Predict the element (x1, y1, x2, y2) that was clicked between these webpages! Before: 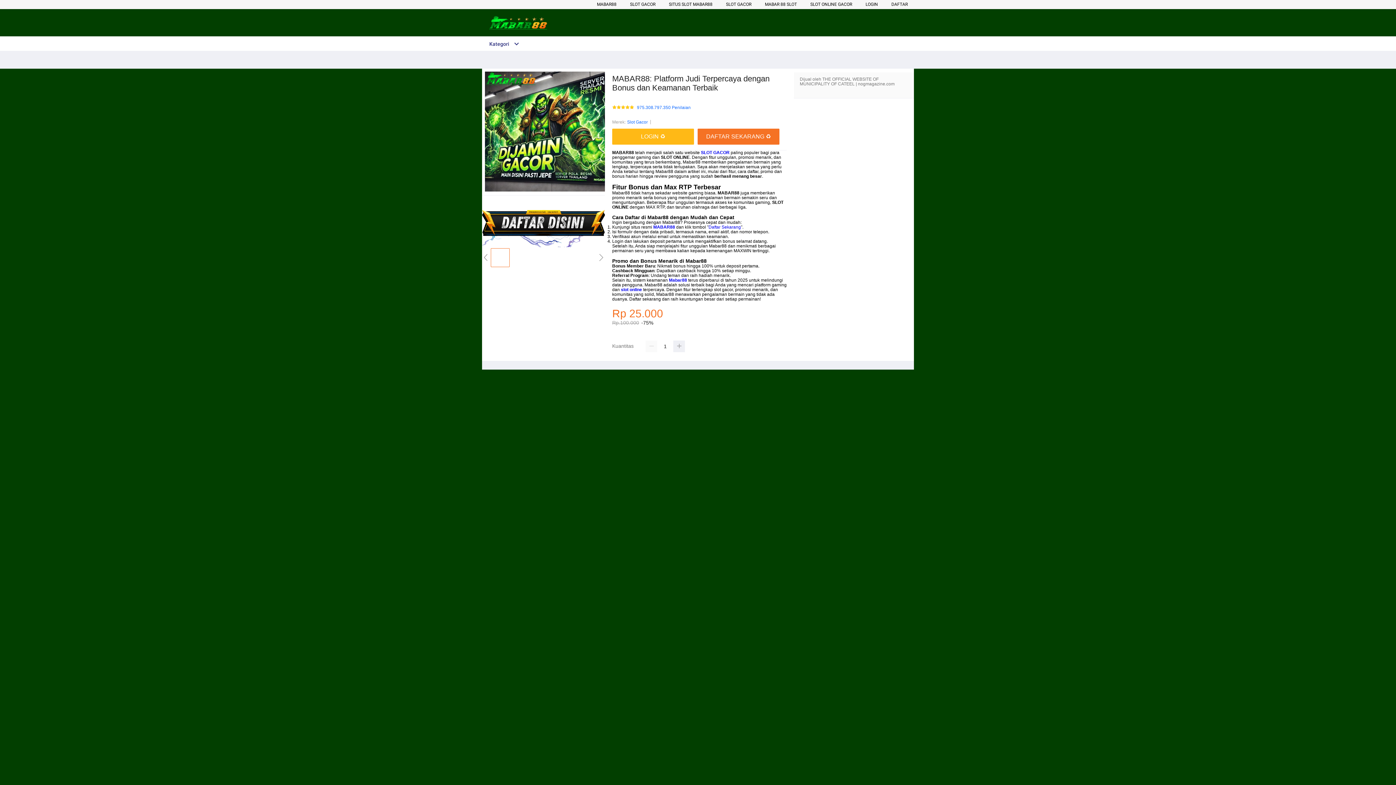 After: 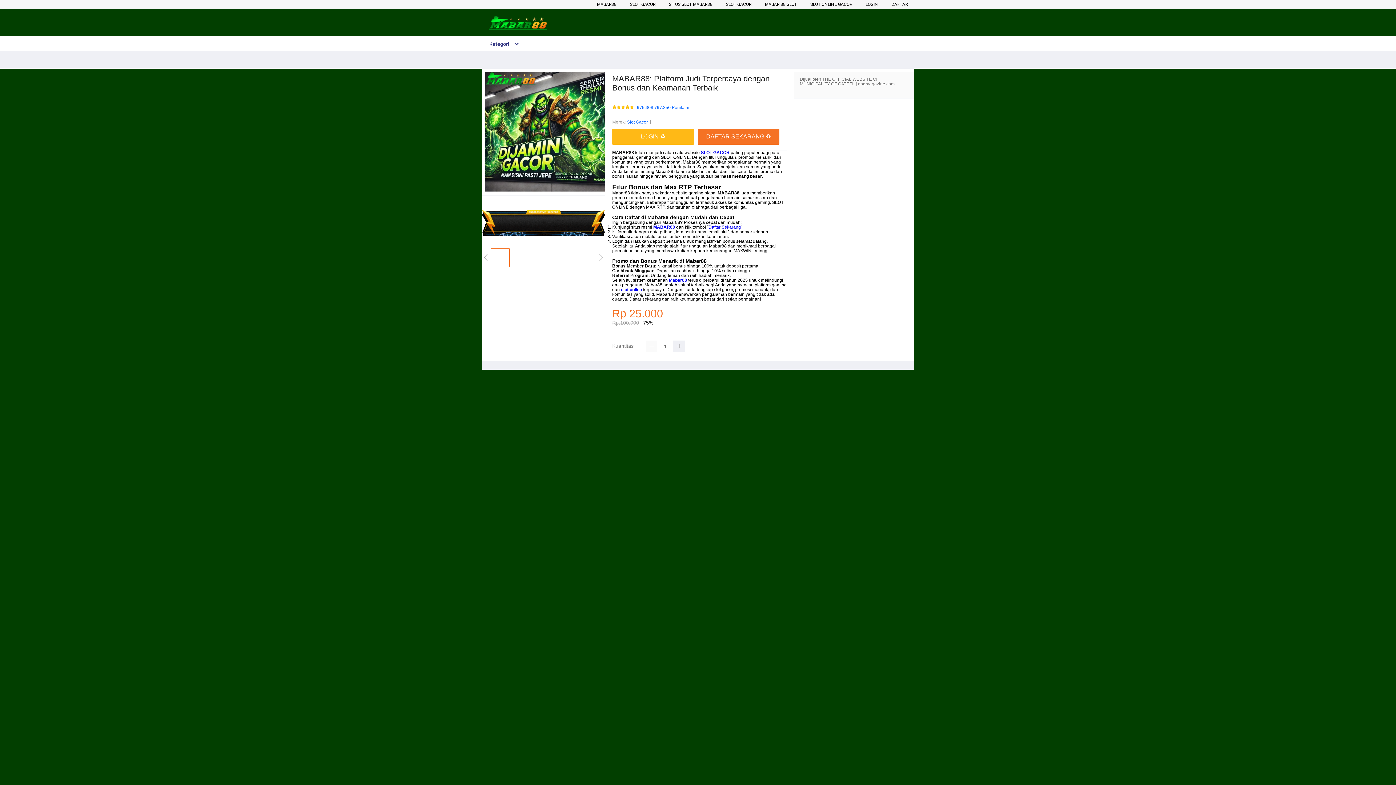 Action: bbox: (482, 41, 519, 46) label: Kategori